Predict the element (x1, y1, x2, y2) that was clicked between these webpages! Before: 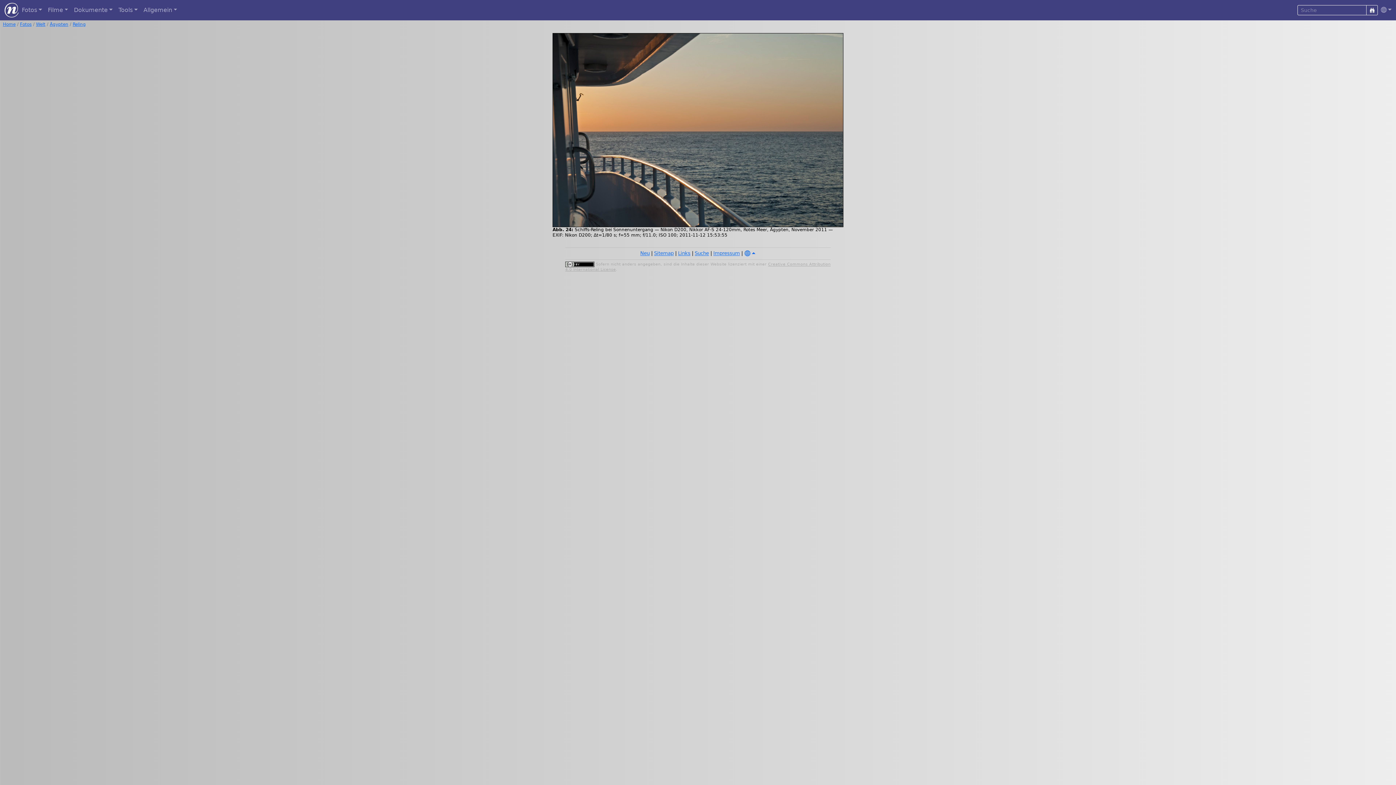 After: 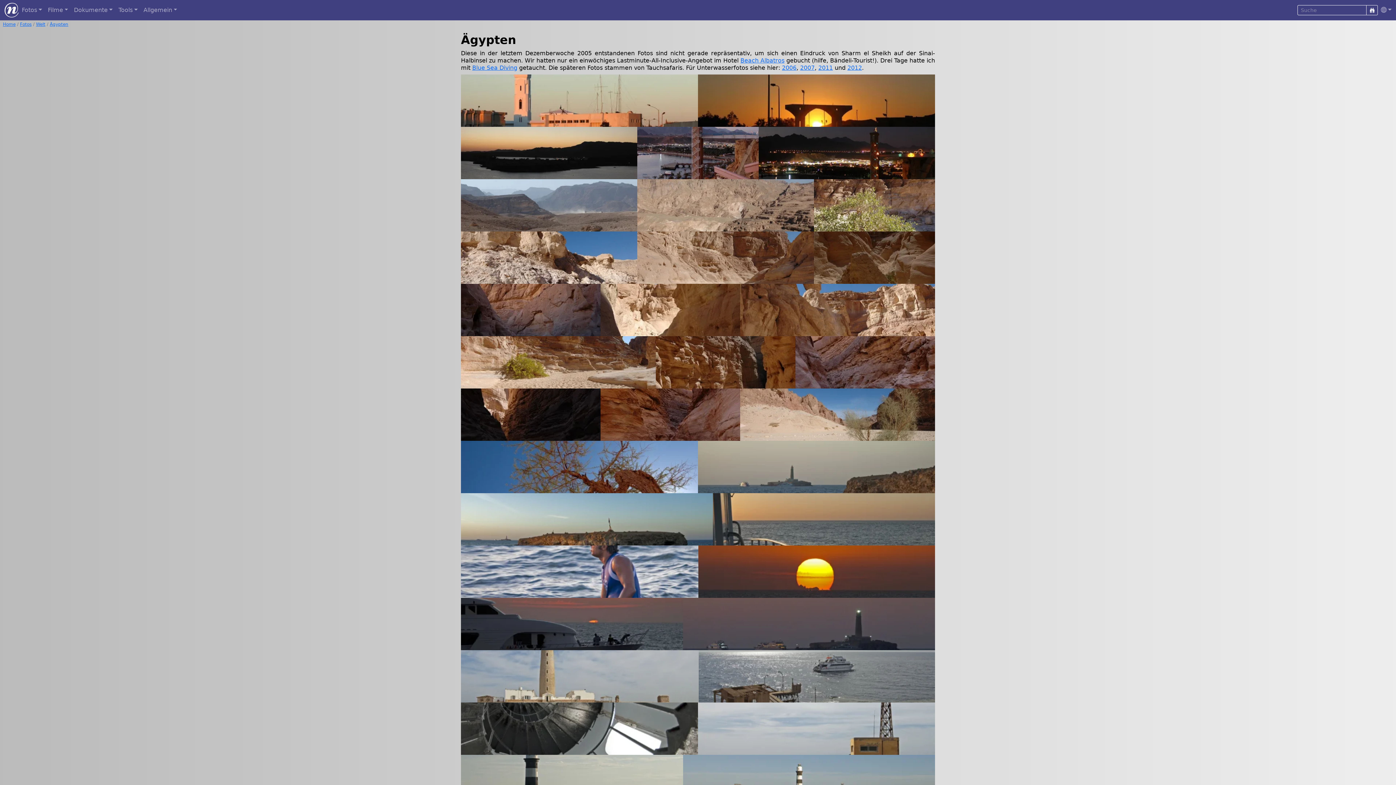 Action: bbox: (49, 21, 68, 26) label: Ägypten